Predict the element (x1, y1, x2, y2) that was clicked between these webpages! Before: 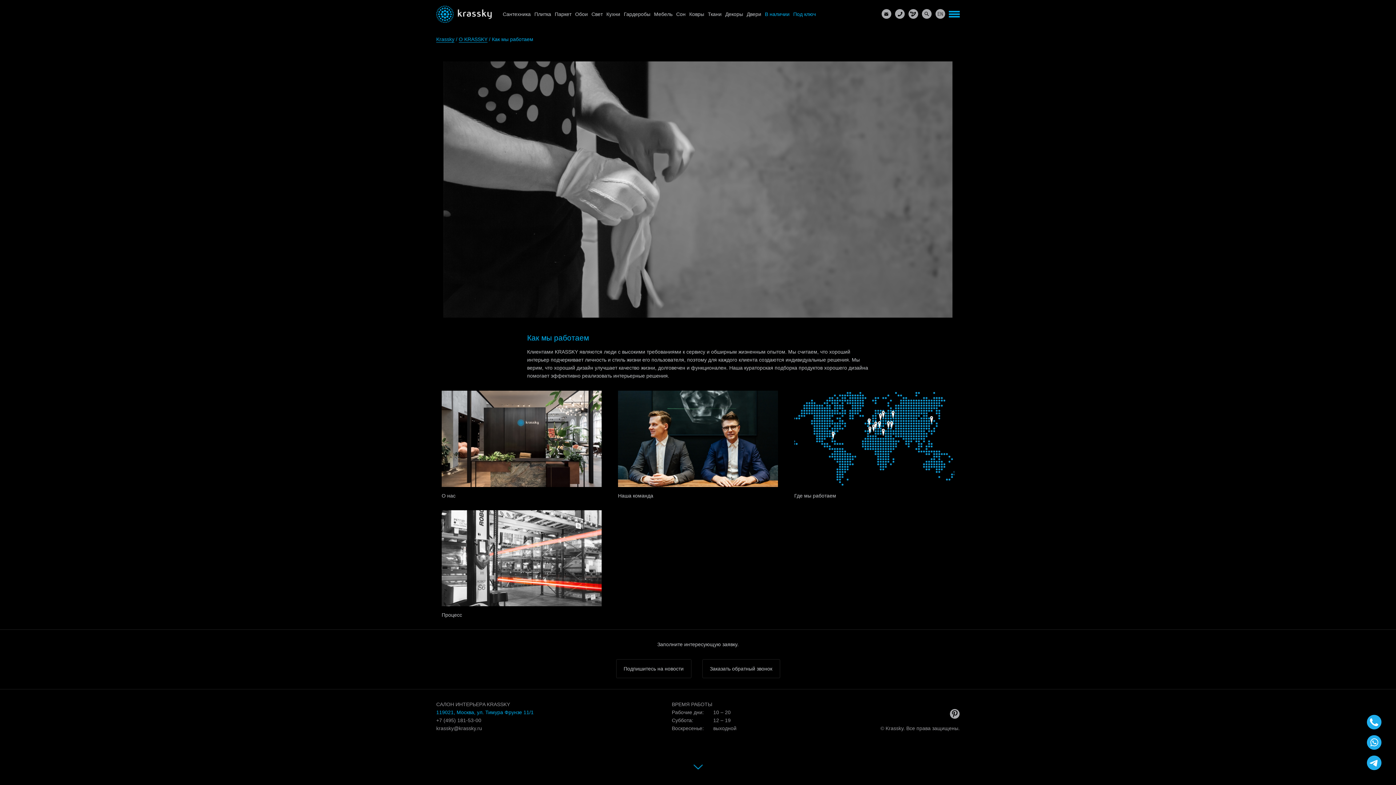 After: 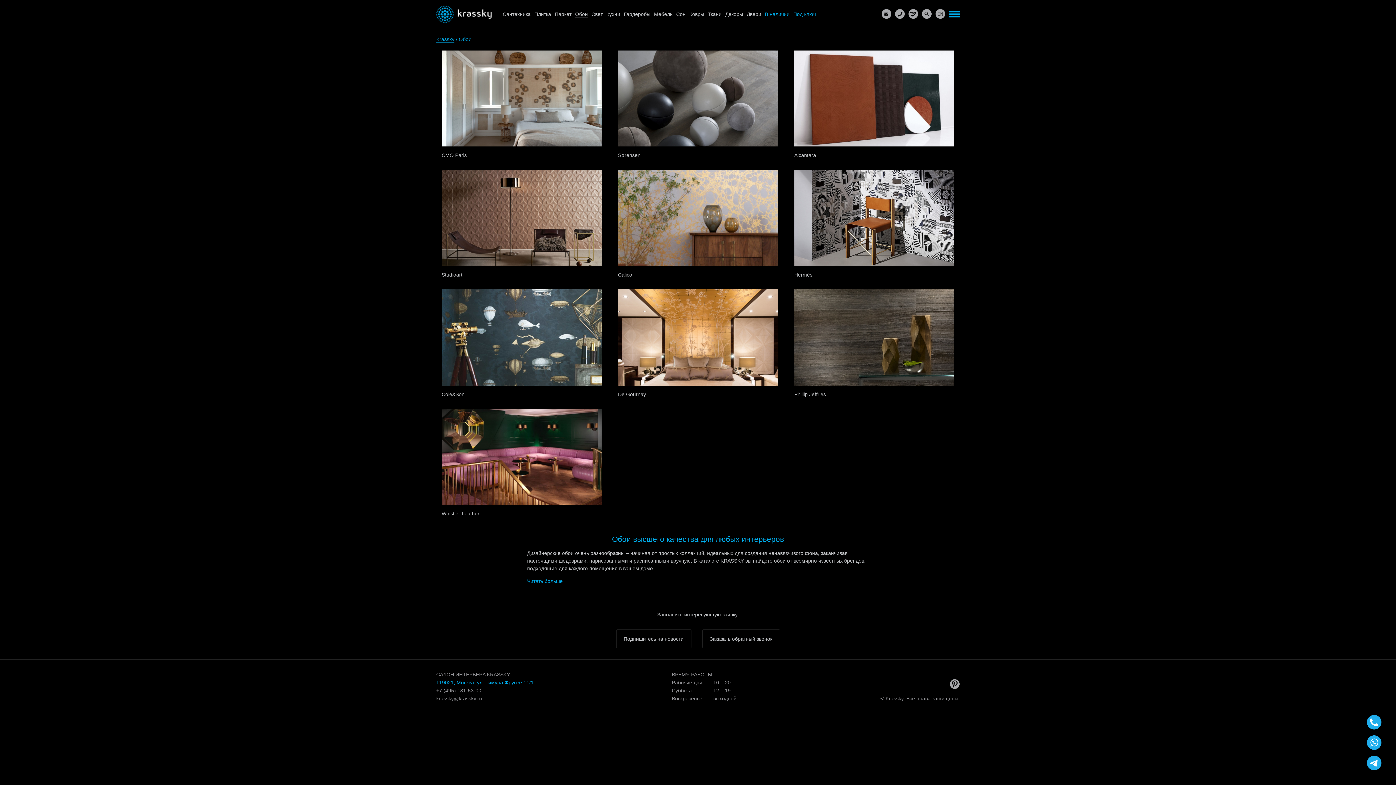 Action: label: Обои bbox: (575, 11, 588, 16)